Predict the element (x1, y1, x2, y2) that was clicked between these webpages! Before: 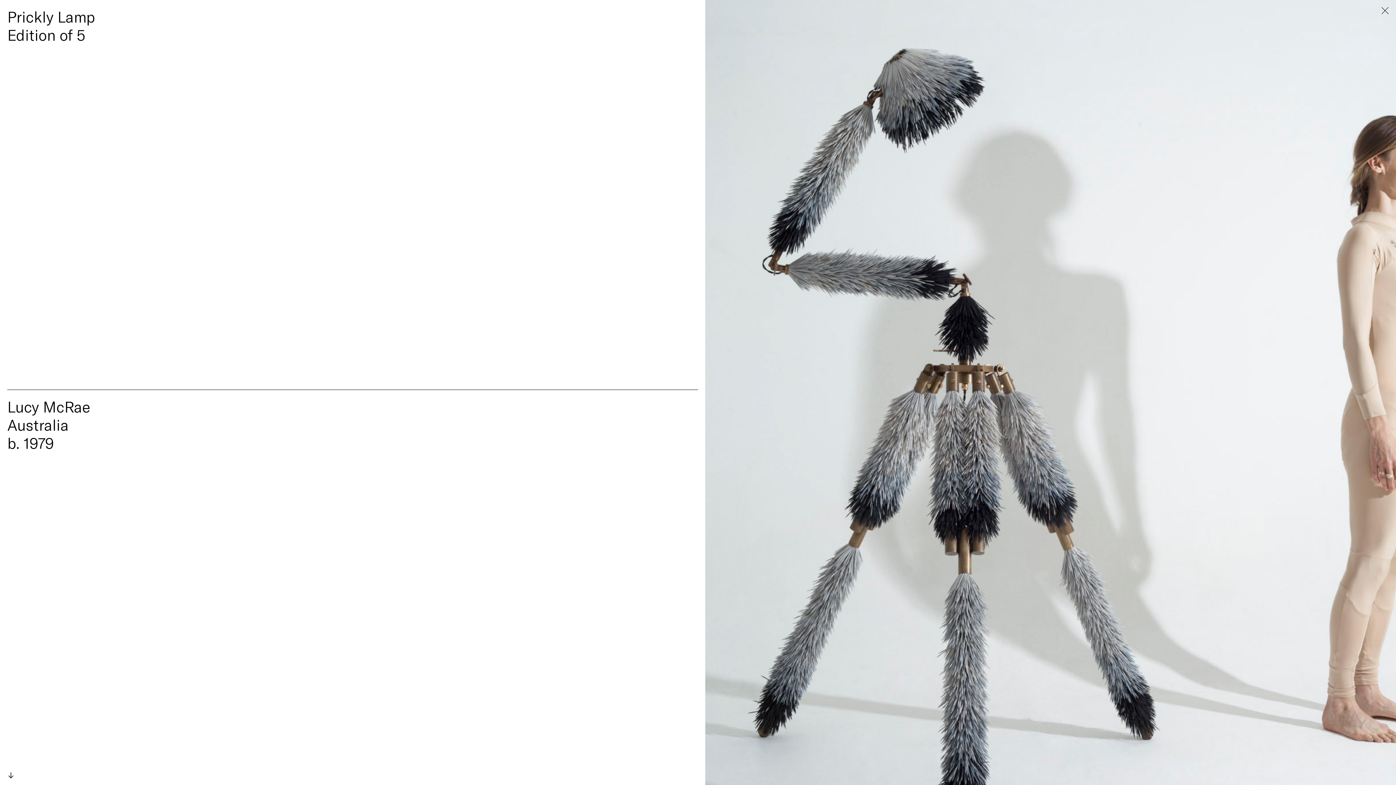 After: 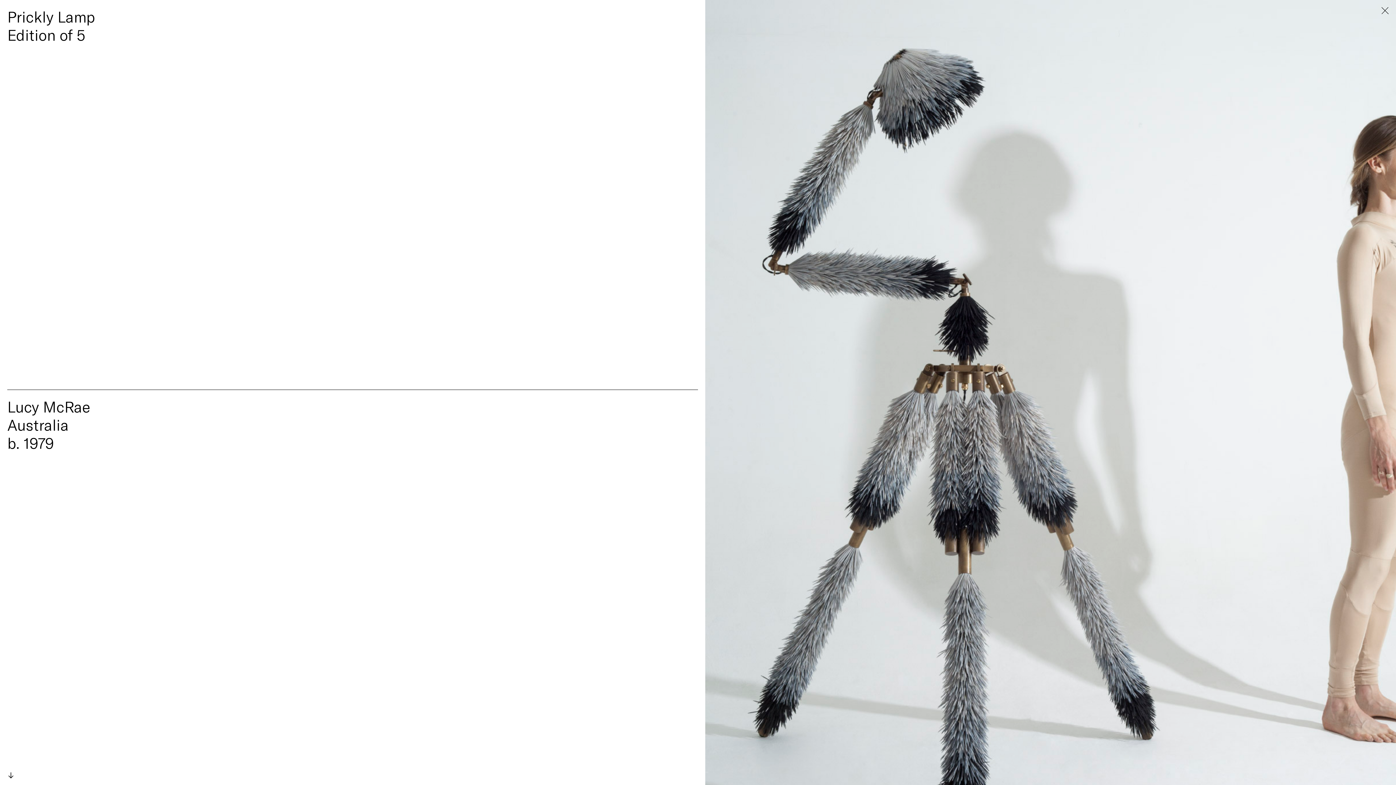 Action: bbox: (1365, 665, 1389, 691)